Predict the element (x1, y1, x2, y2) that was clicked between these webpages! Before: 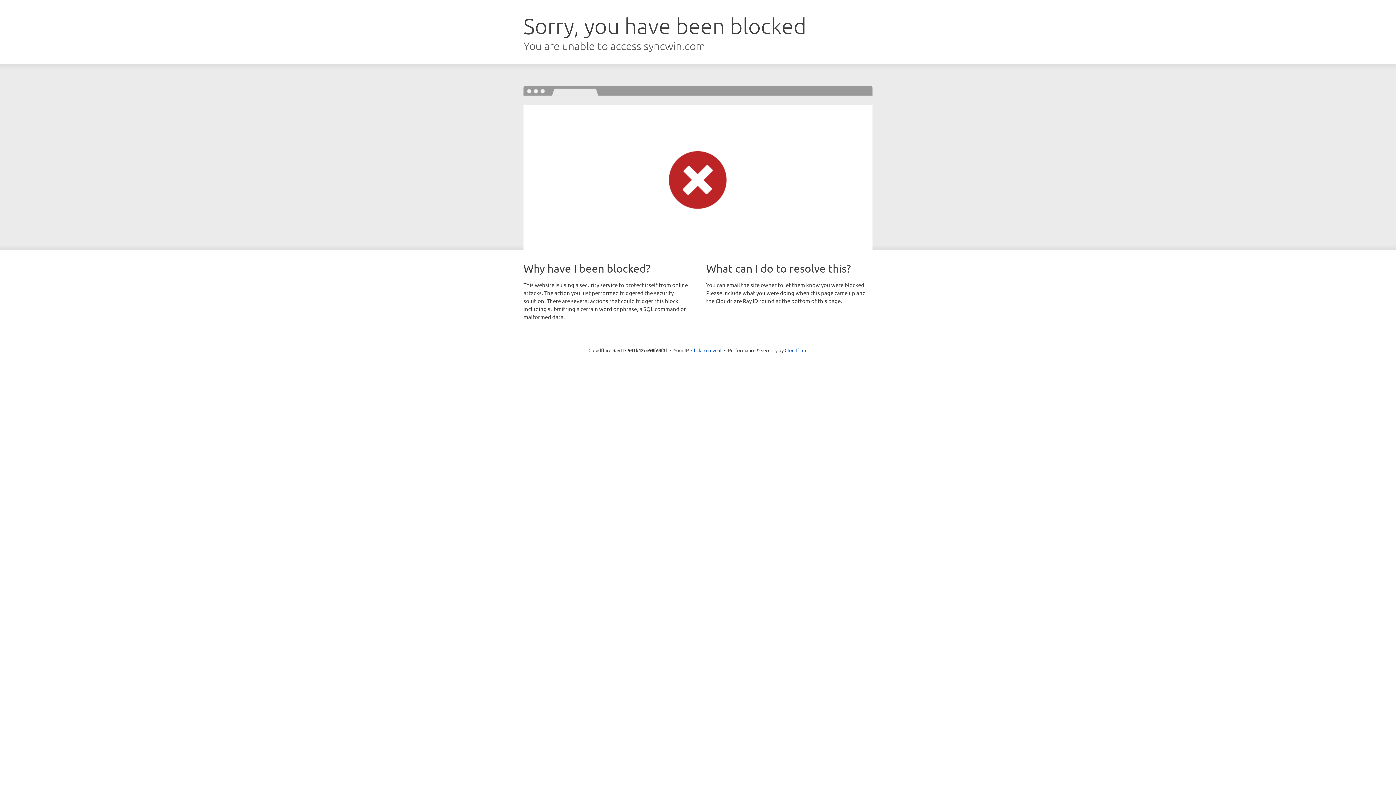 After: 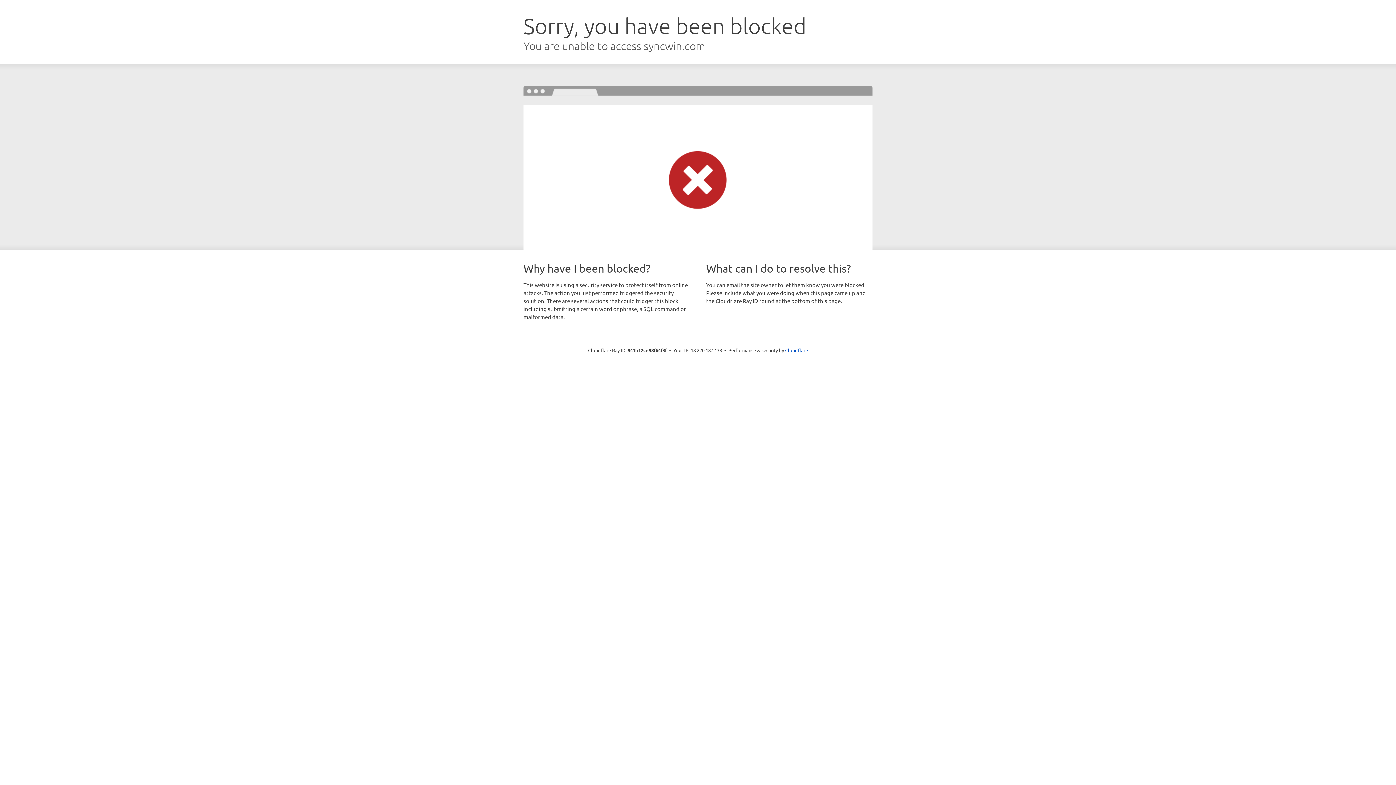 Action: label: Click to reveal bbox: (691, 346, 721, 353)